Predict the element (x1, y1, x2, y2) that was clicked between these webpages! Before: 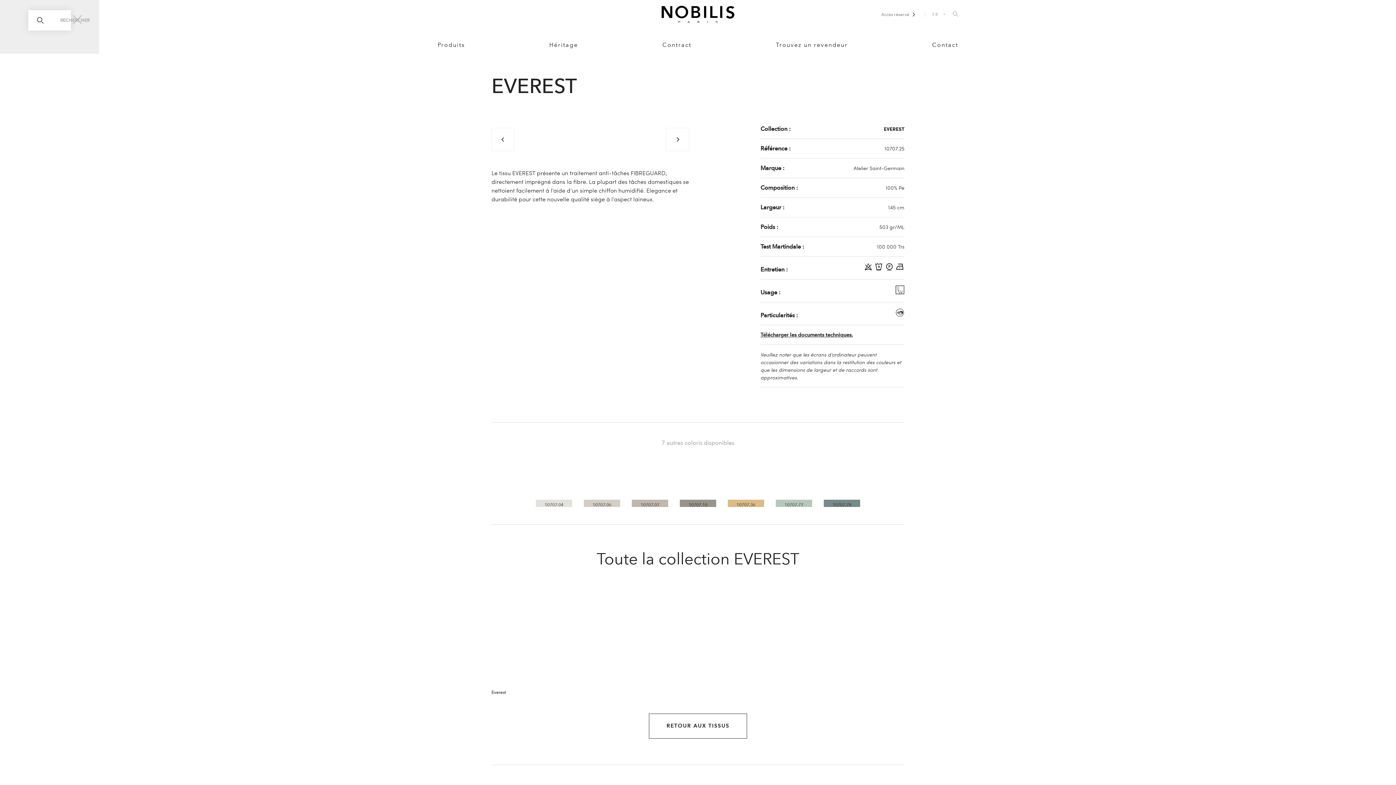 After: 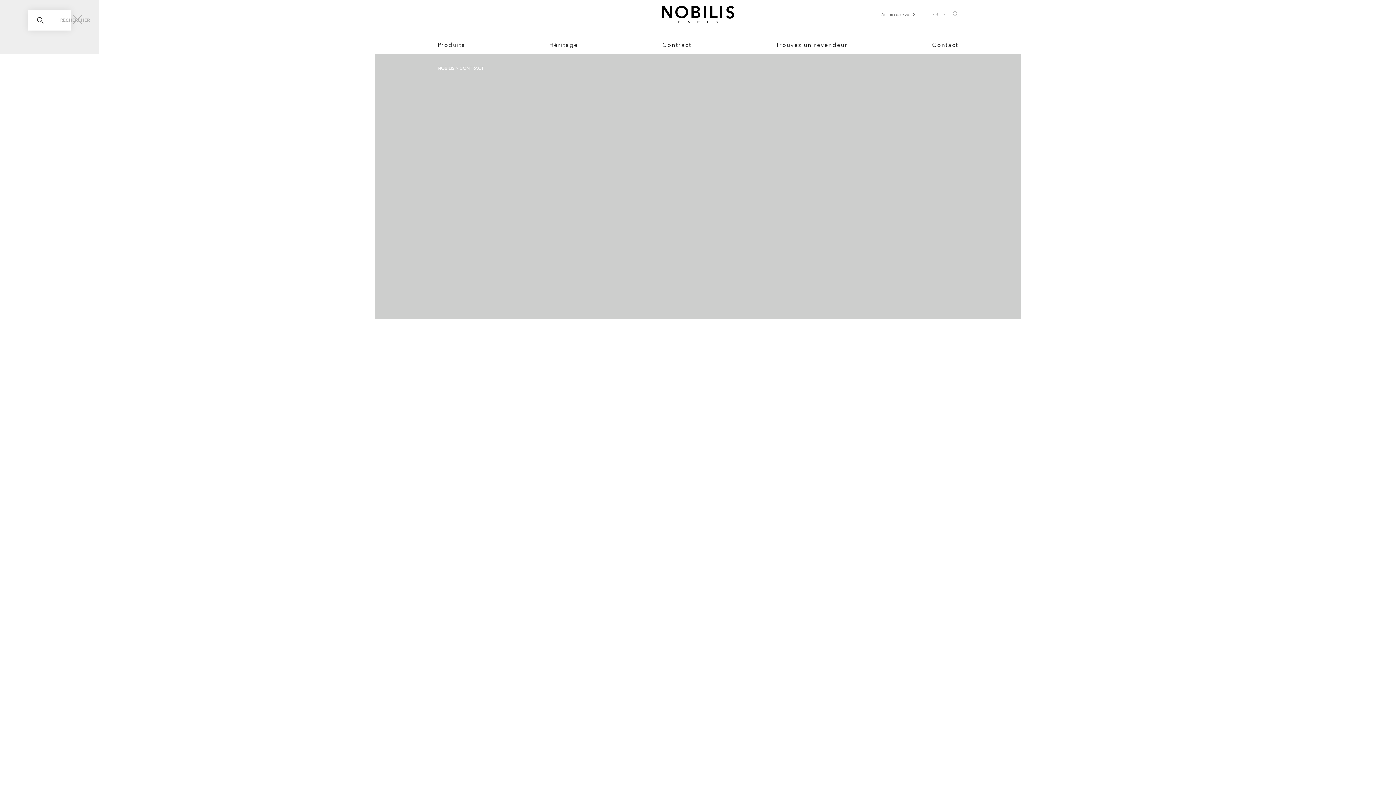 Action: bbox: (662, 40, 691, 49) label: Contract